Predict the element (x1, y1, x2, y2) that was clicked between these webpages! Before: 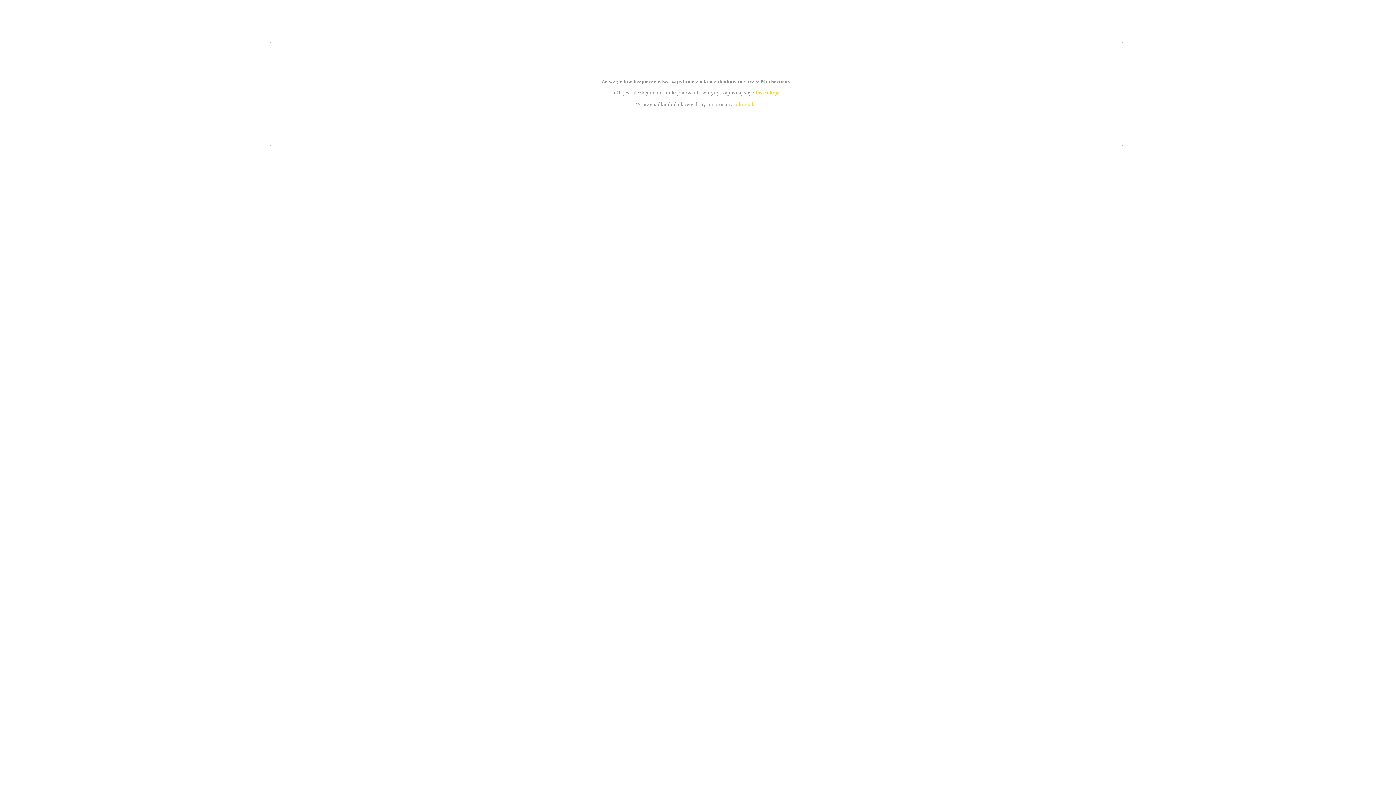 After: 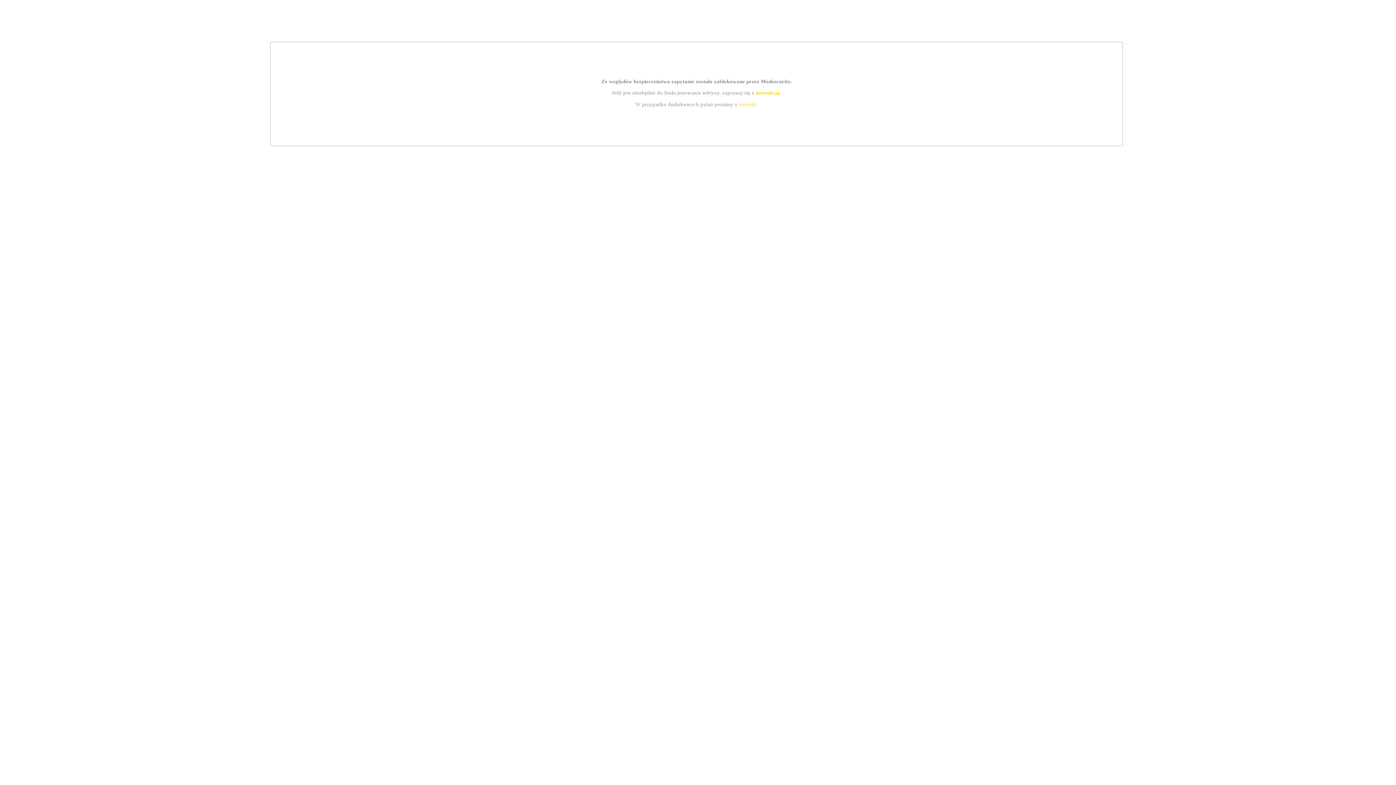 Action: label: instrukcją bbox: (755, 89, 779, 95)